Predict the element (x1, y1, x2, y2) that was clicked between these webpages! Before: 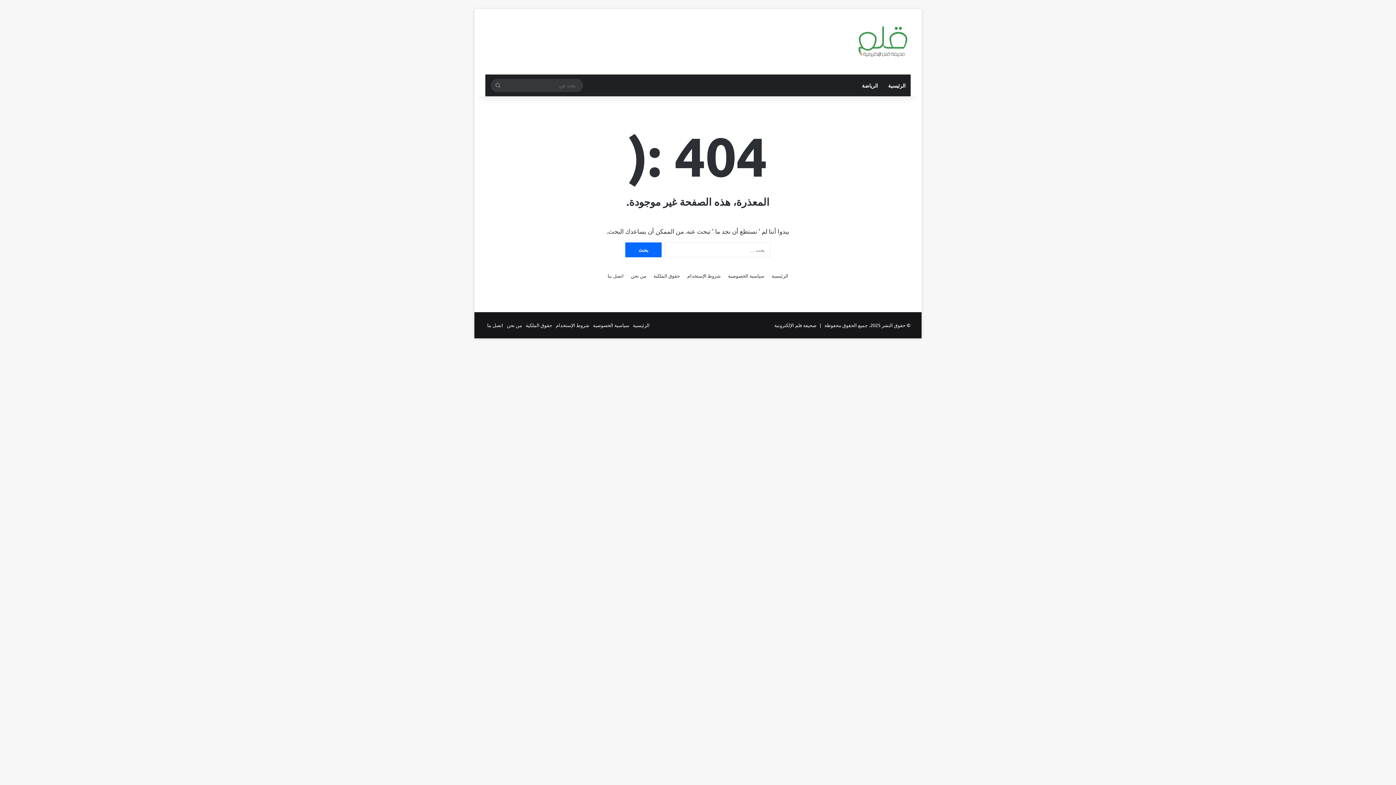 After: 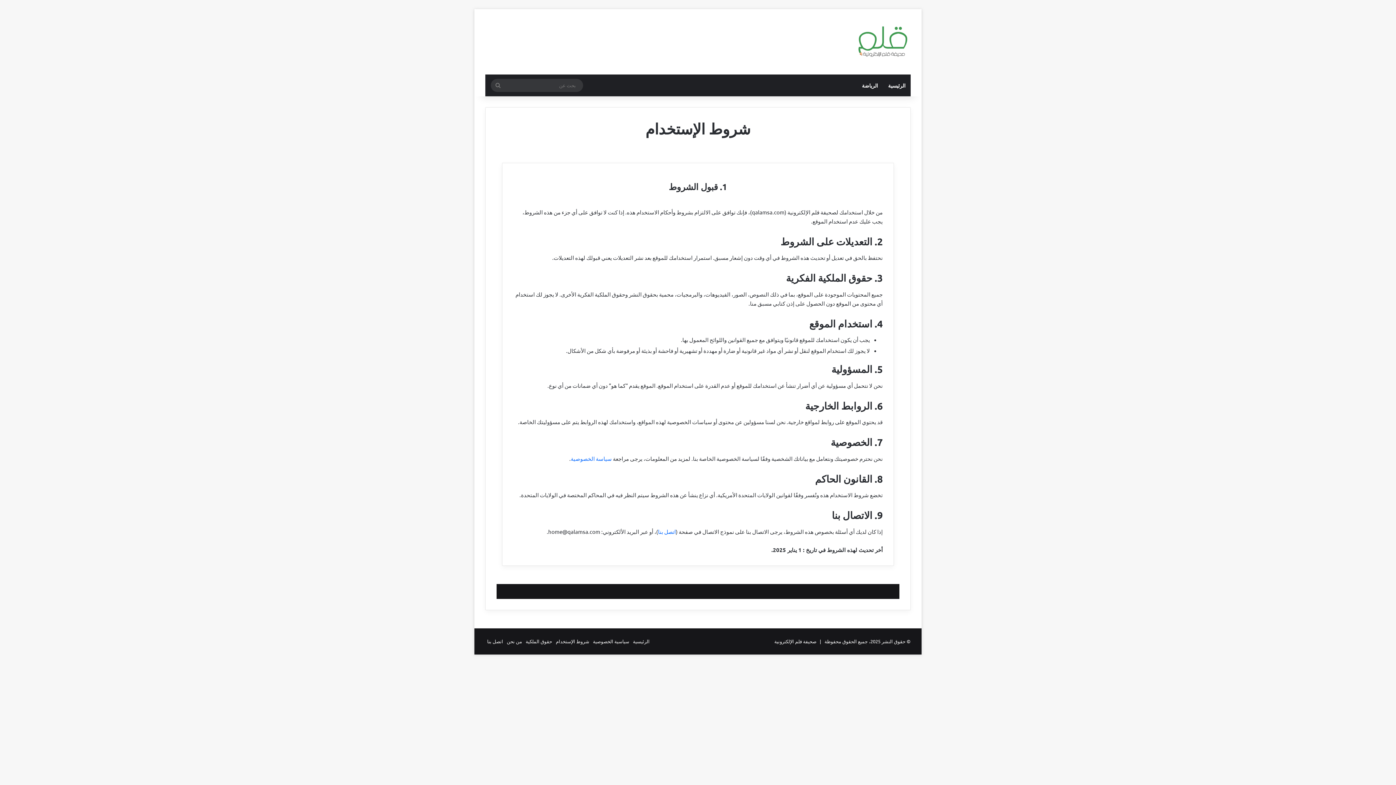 Action: bbox: (556, 322, 589, 328) label: شروط الإستخدام